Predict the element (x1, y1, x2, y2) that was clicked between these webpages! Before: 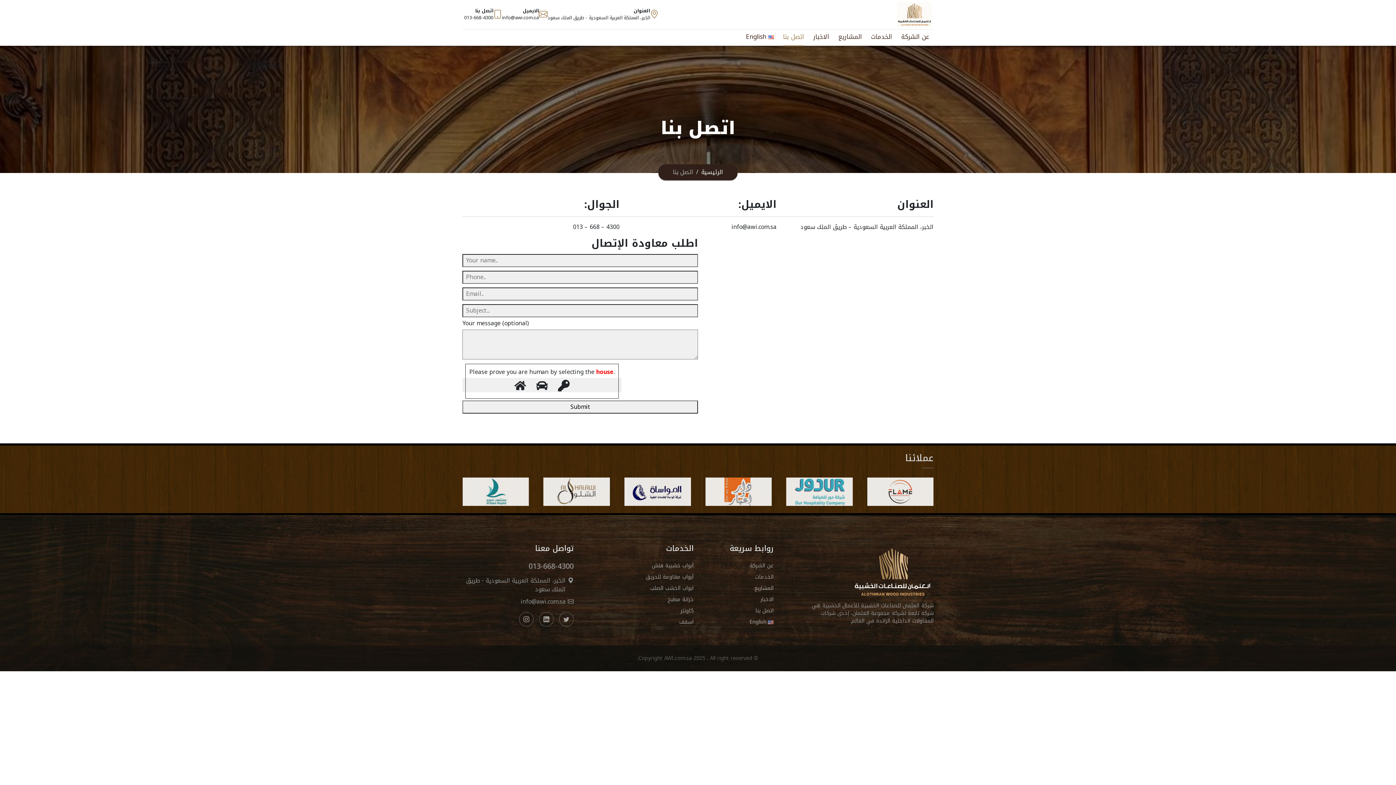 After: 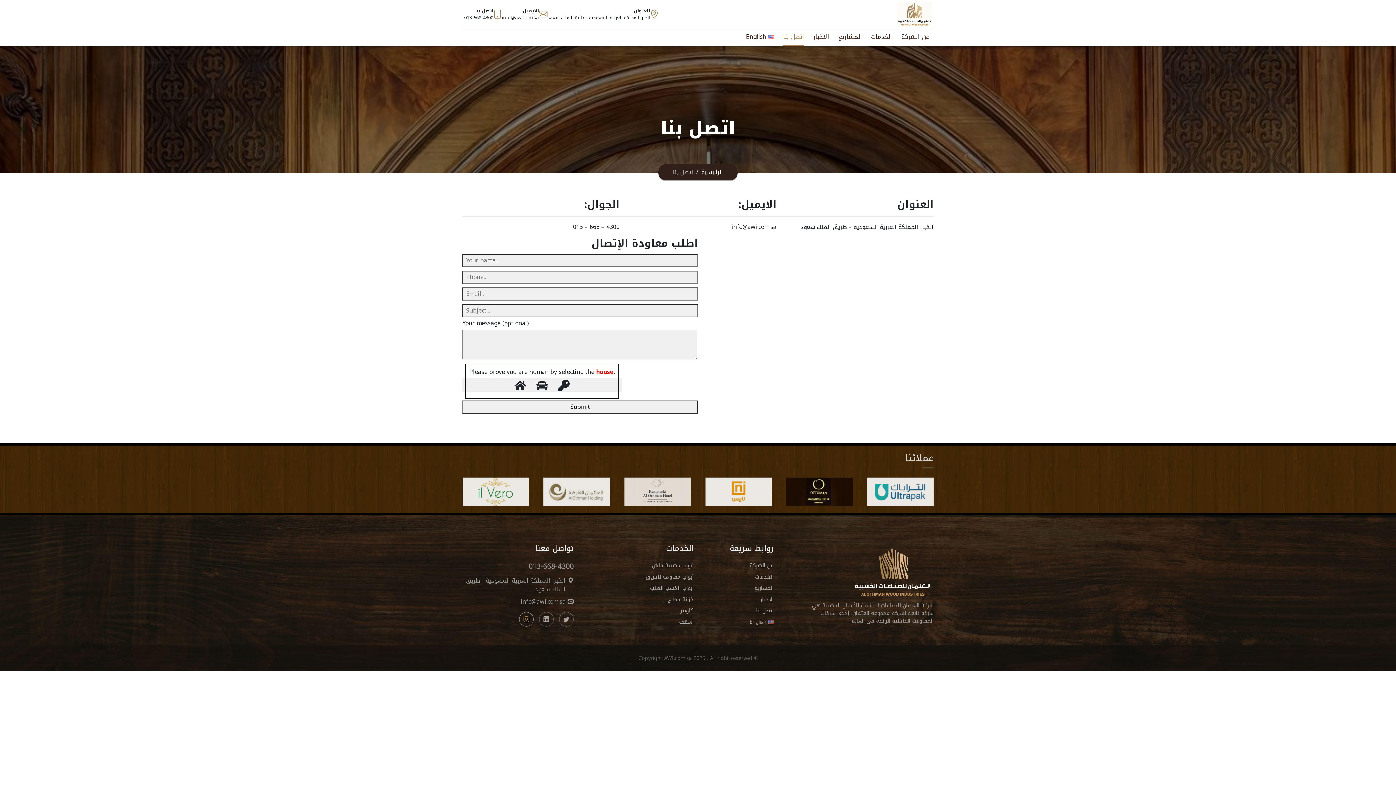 Action: bbox: (519, 612, 533, 627)